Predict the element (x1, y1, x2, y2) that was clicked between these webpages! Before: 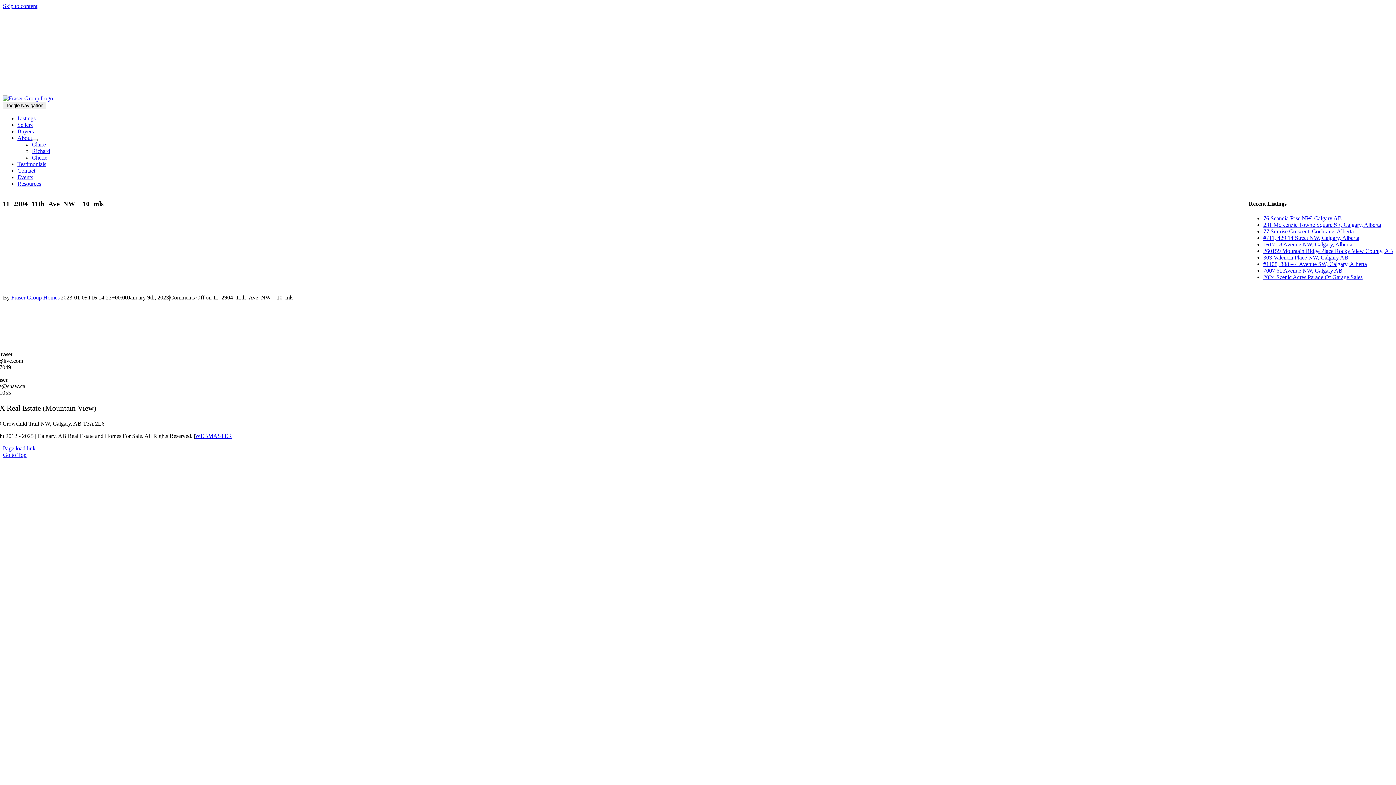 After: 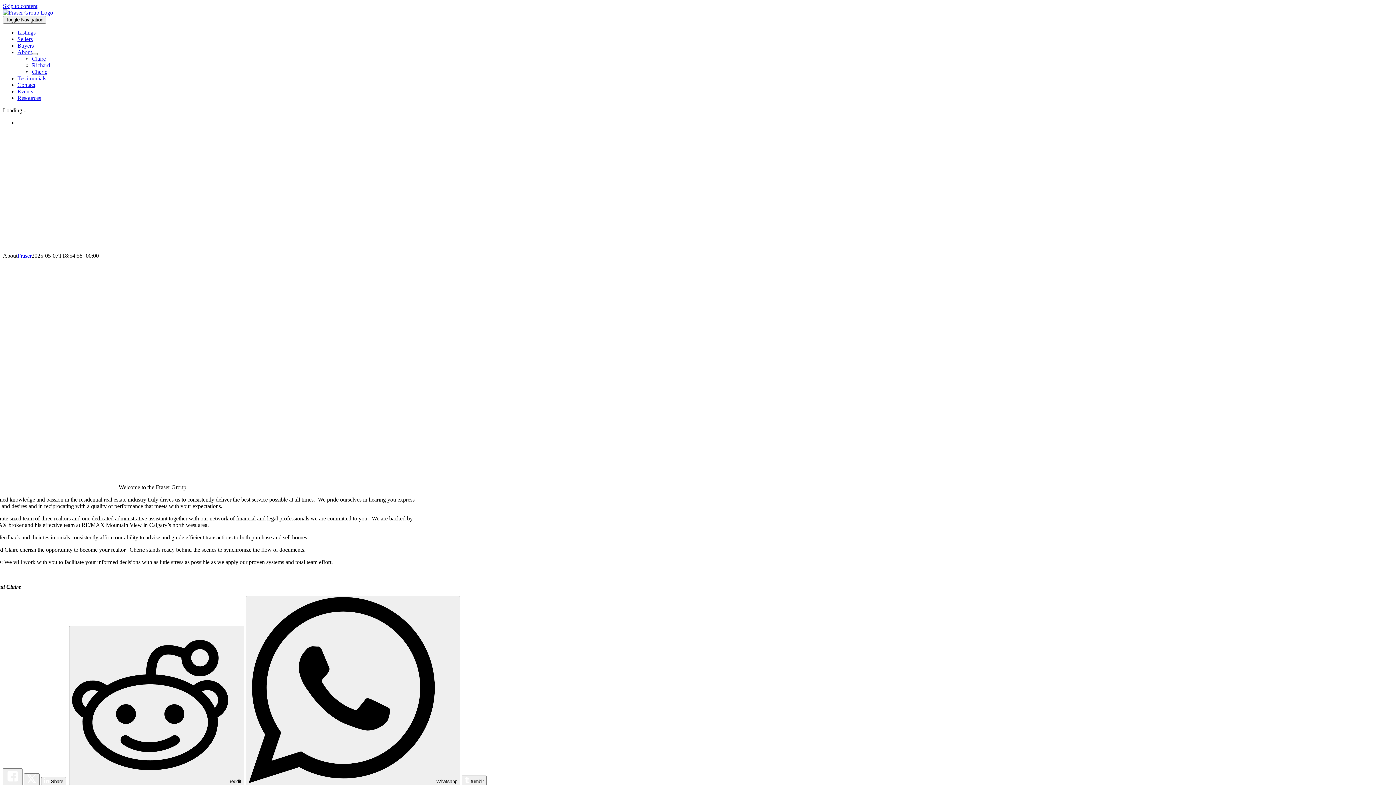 Action: label: About bbox: (17, 134, 32, 141)